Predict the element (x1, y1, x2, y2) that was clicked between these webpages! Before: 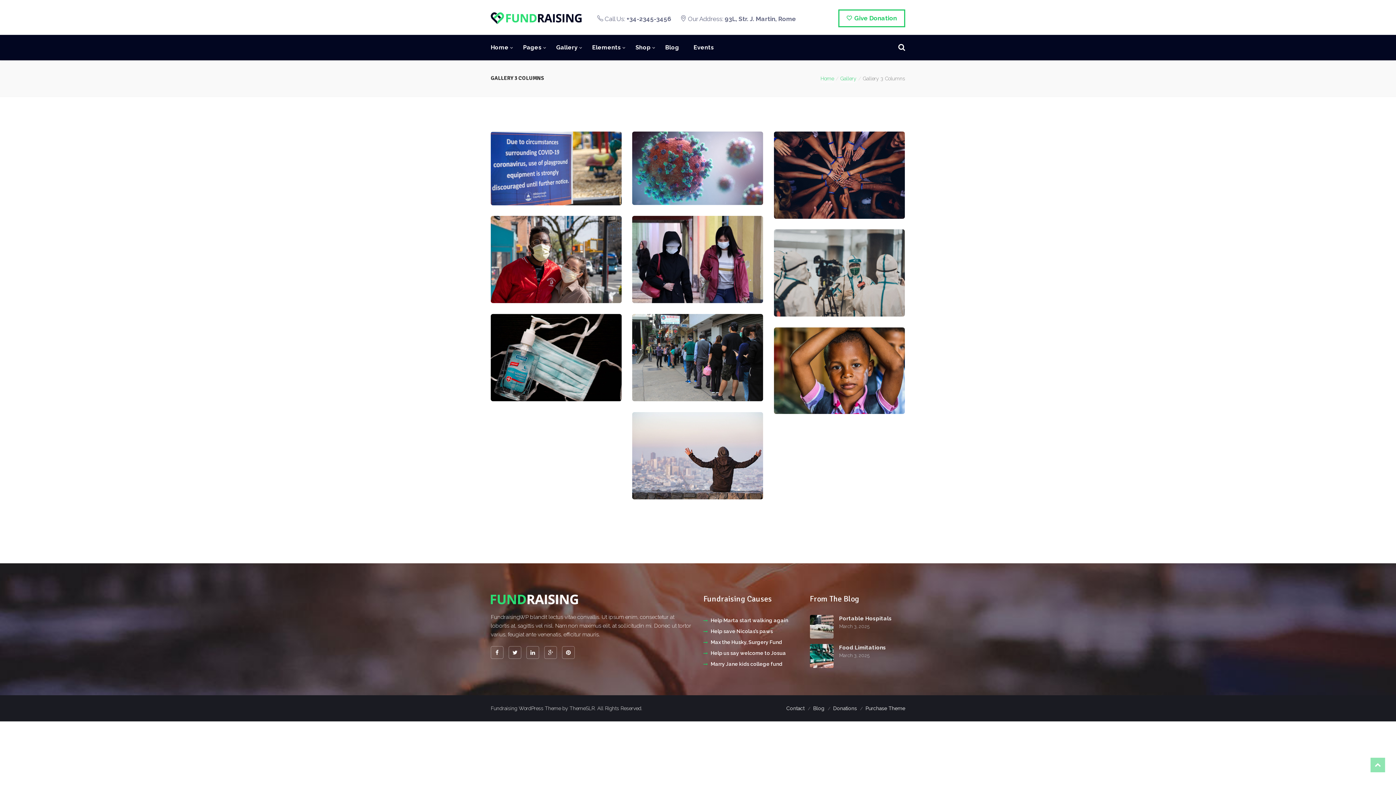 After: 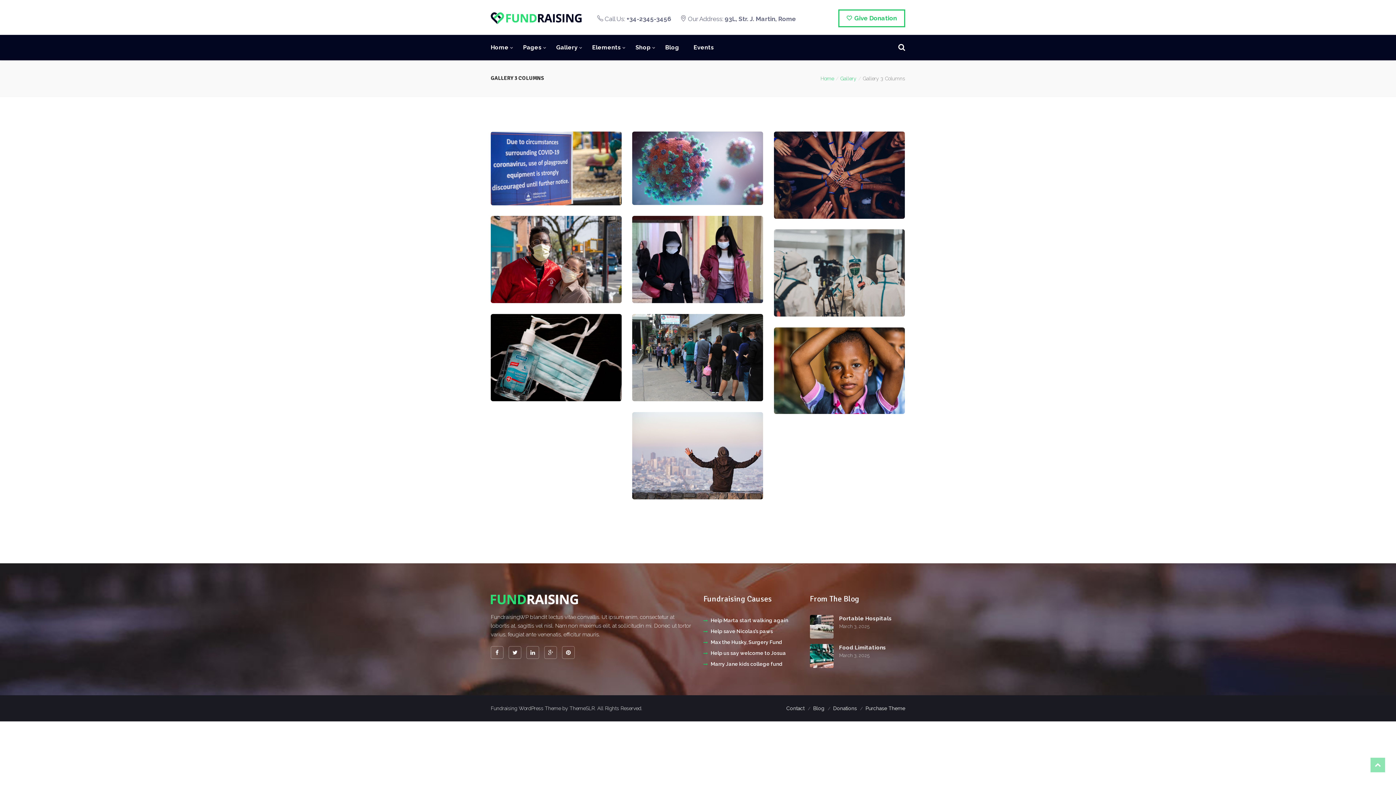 Action: bbox: (680, 14, 796, 25) label:  Our Address: 93L, Str. J. Martin, Rome